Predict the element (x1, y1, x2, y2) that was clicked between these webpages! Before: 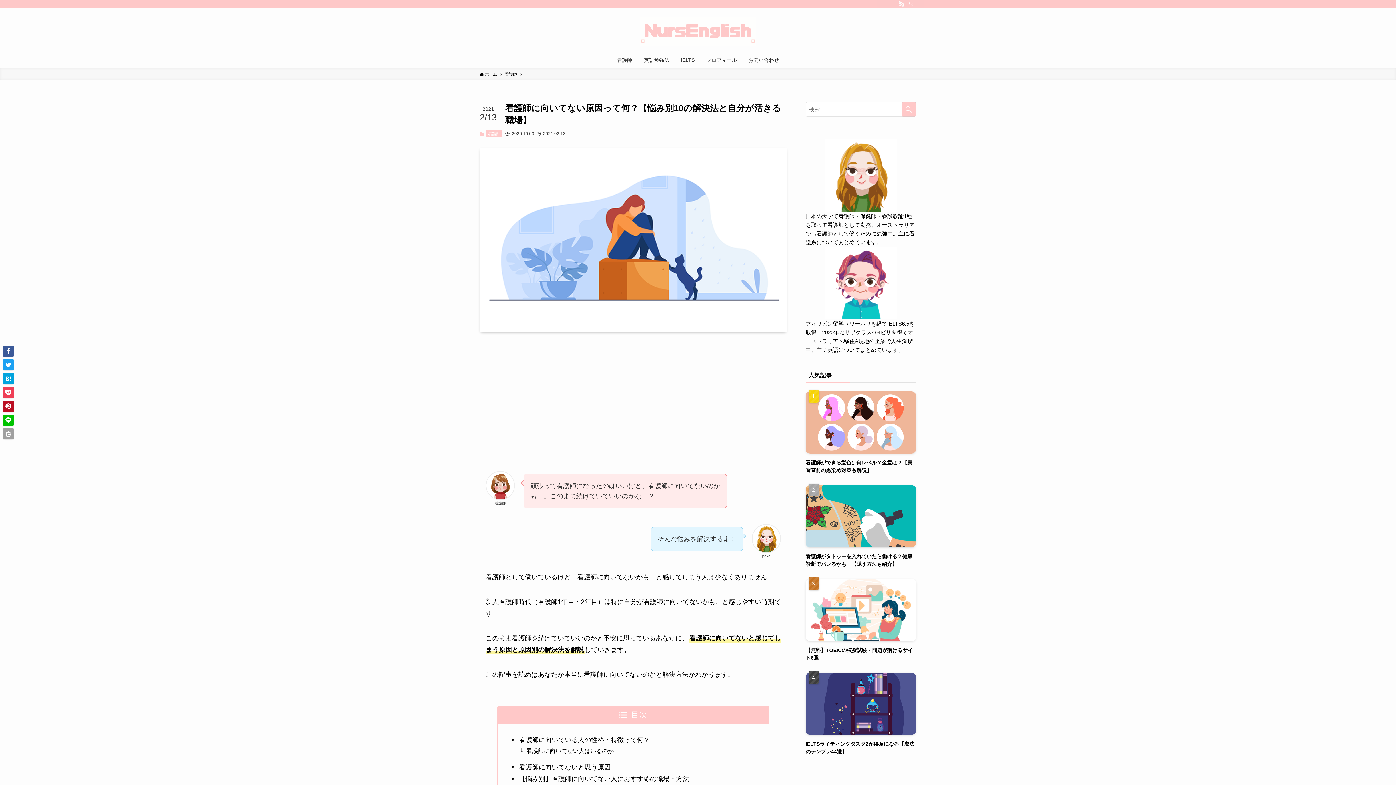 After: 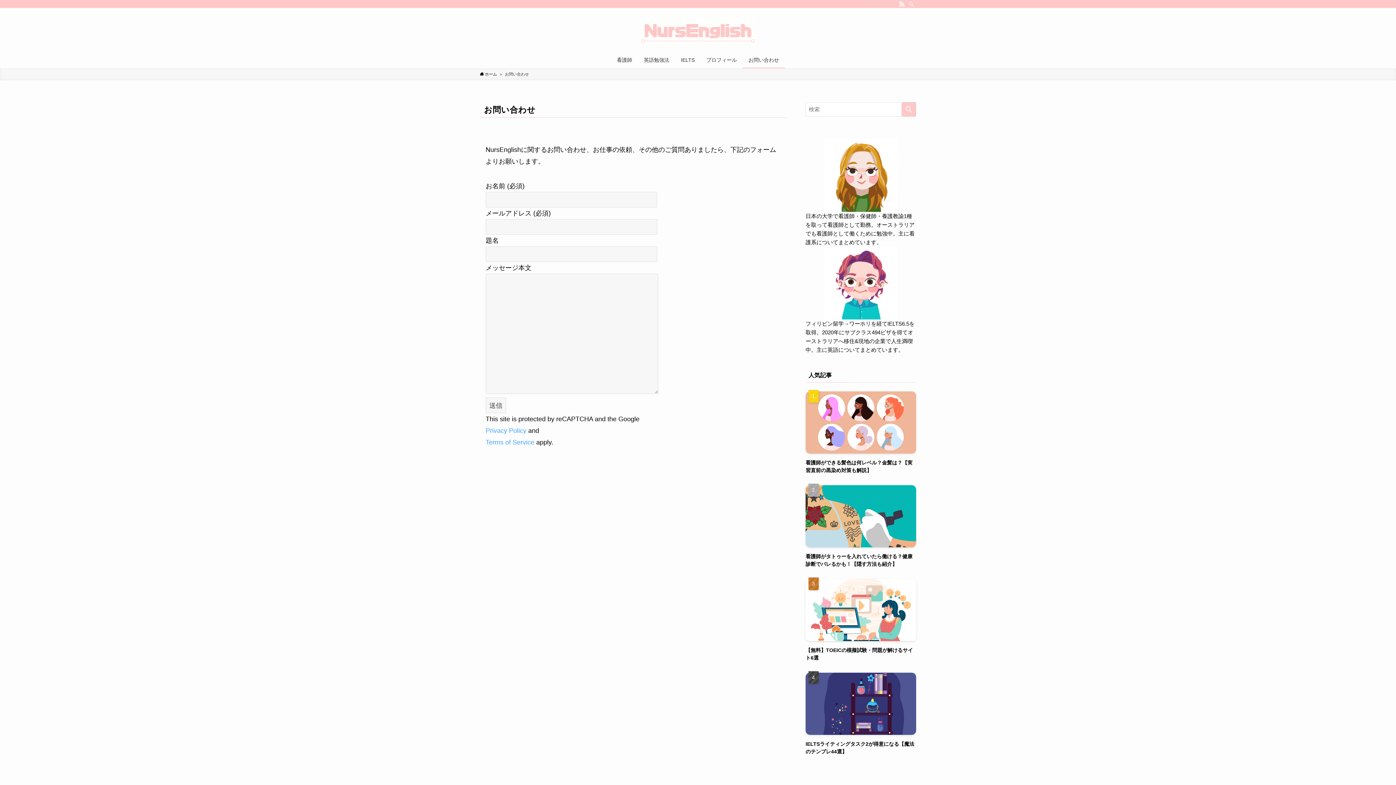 Action: bbox: (742, 51, 785, 68) label: お問い合わせ